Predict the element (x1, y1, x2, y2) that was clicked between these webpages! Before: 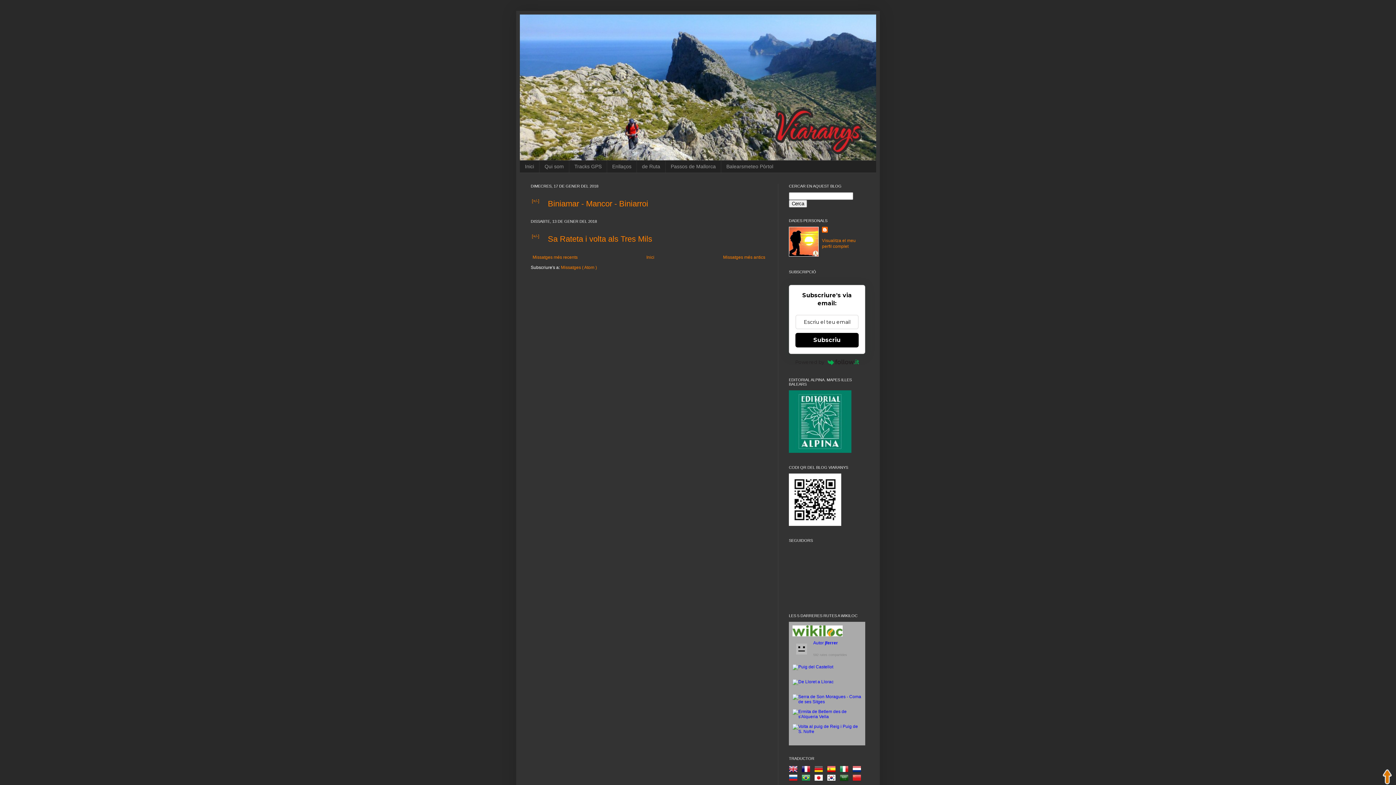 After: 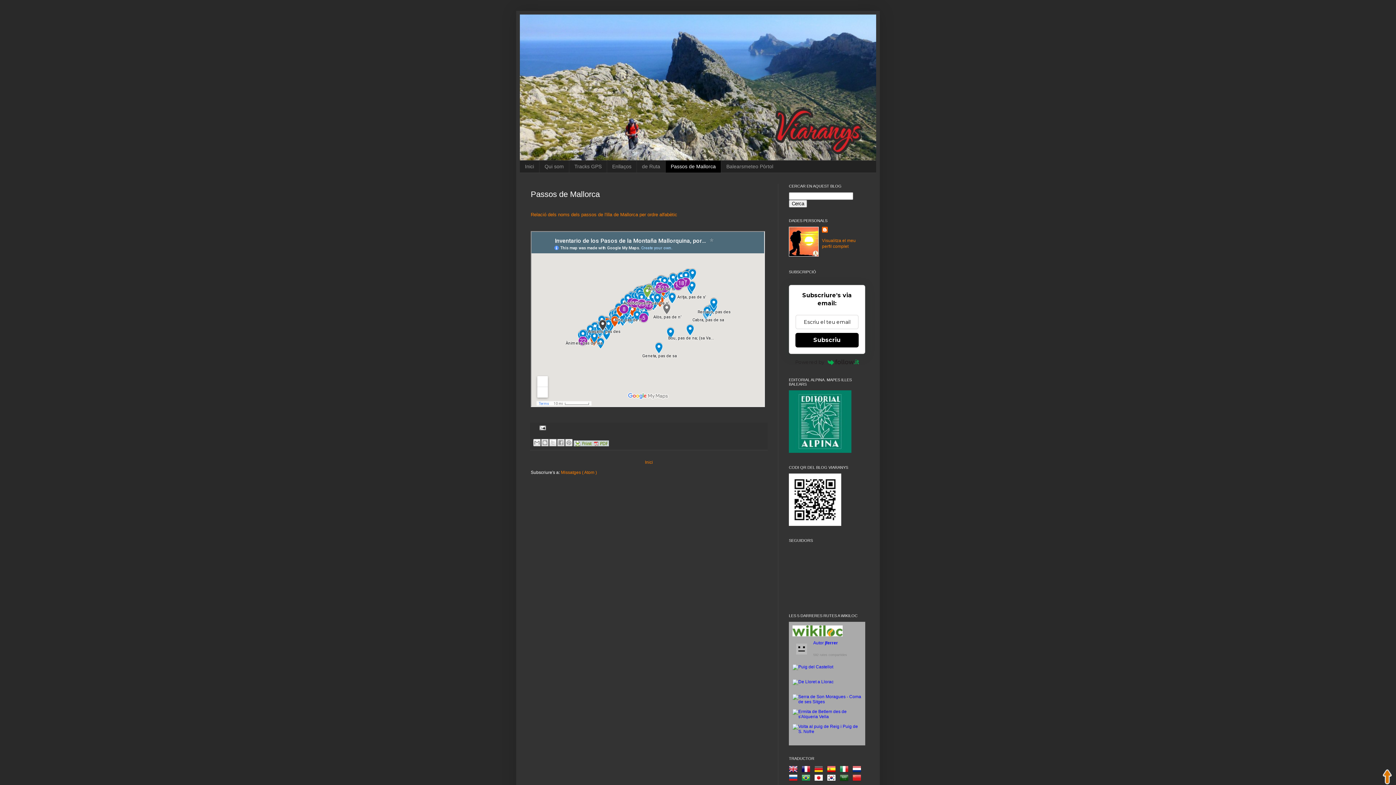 Action: bbox: (665, 160, 721, 172) label: Passos de Mallorca